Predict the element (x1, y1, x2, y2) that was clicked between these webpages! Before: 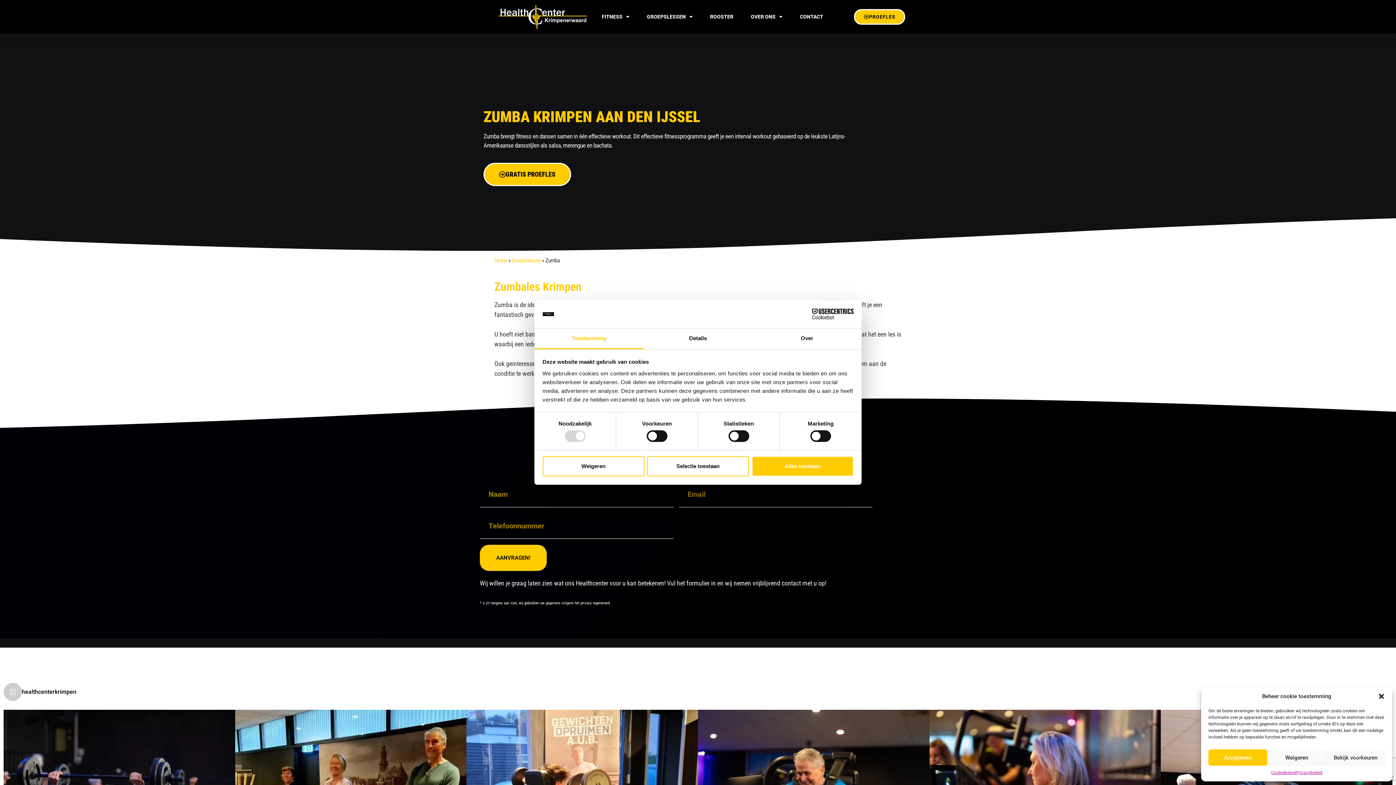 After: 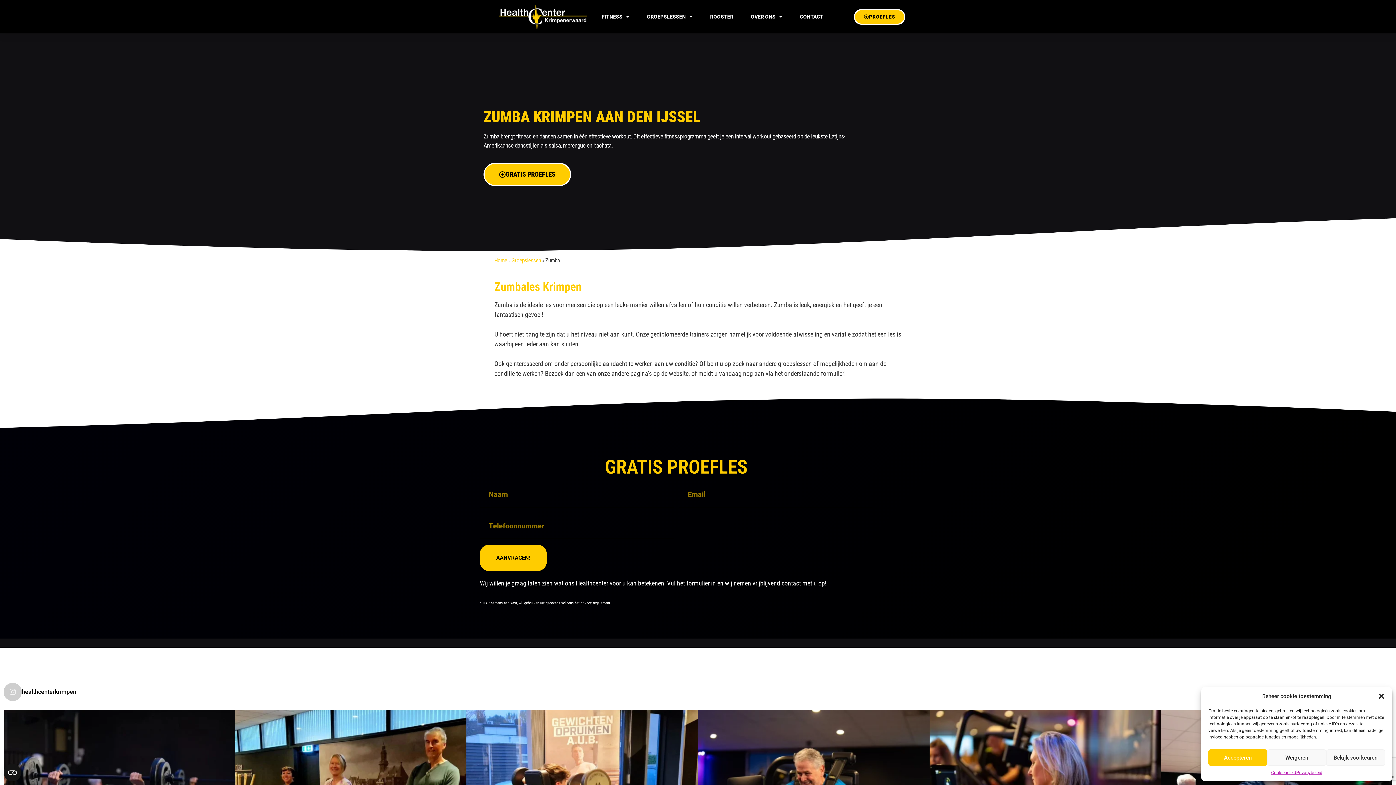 Action: label: Selectie toestaan bbox: (647, 456, 749, 476)